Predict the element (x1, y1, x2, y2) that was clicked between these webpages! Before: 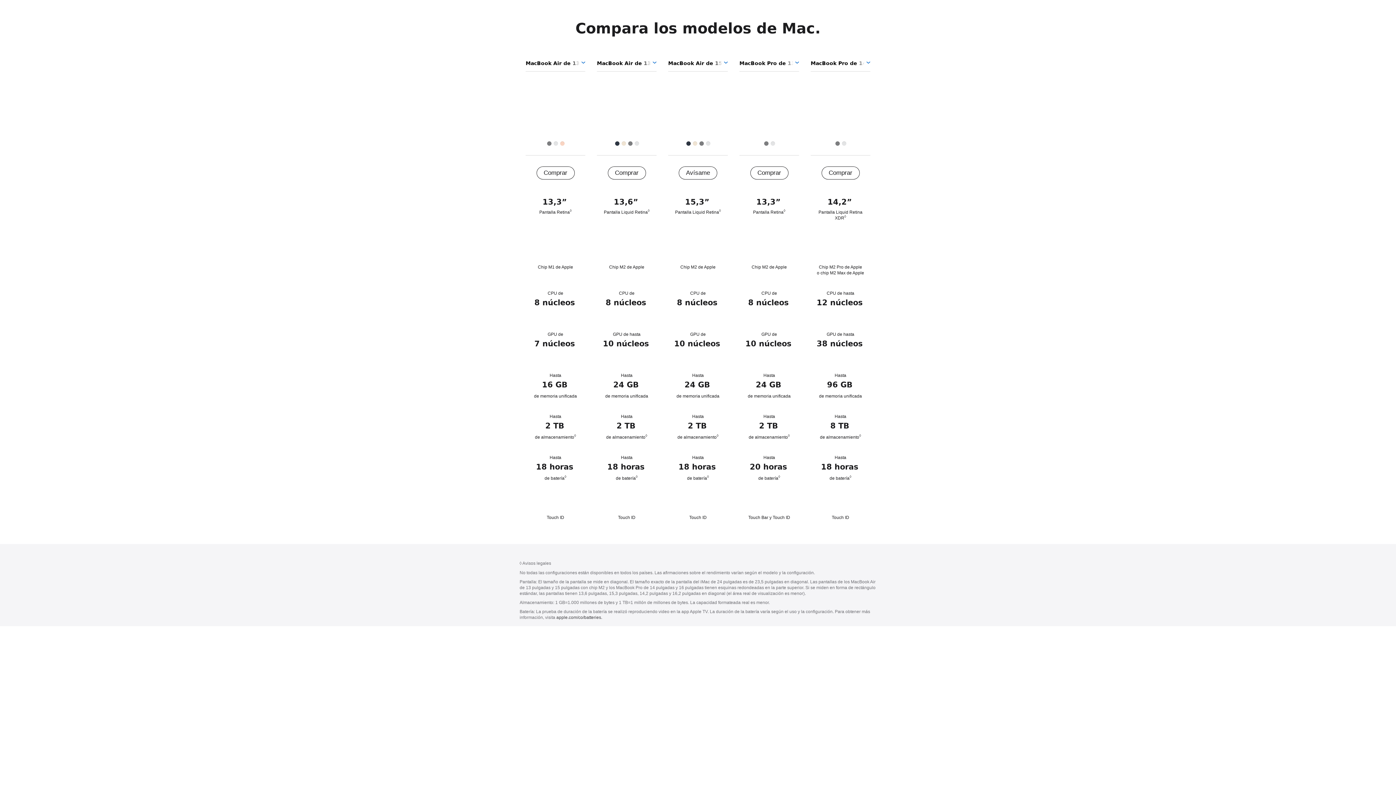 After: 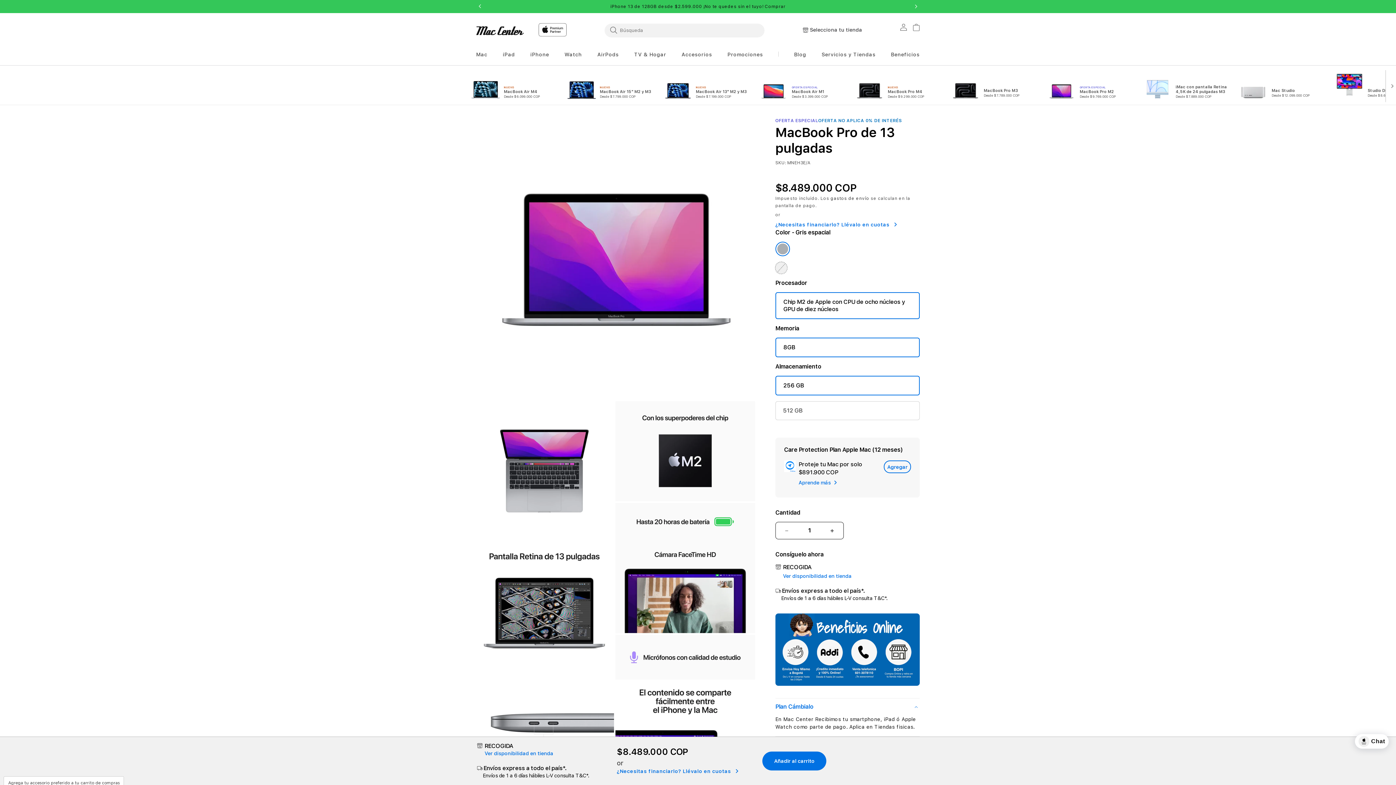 Action: label: Comprar la MacBook Pro de 13 pulgadas (M2) bbox: (750, 166, 788, 179)